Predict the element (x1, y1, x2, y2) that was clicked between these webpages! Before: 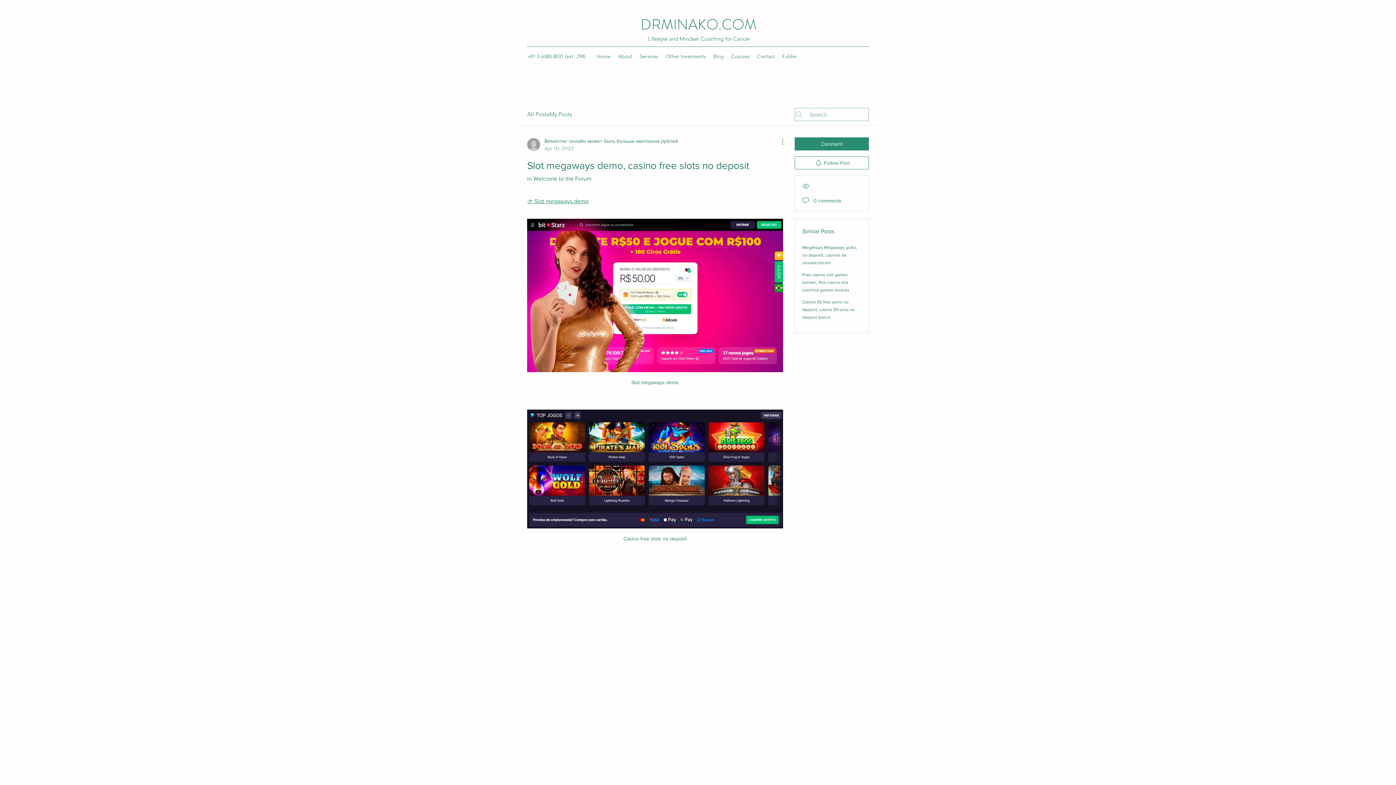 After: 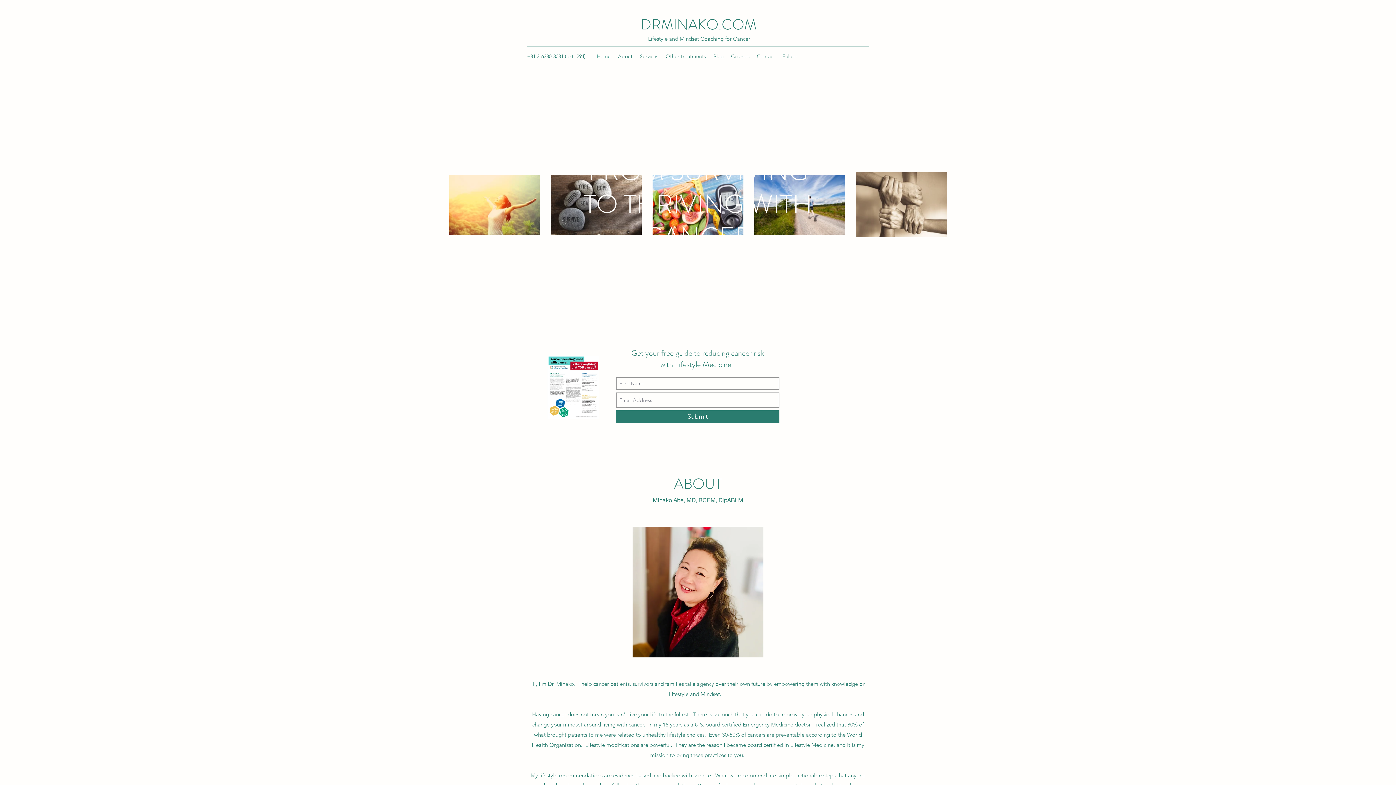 Action: bbox: (593, 50, 614, 61) label: Home